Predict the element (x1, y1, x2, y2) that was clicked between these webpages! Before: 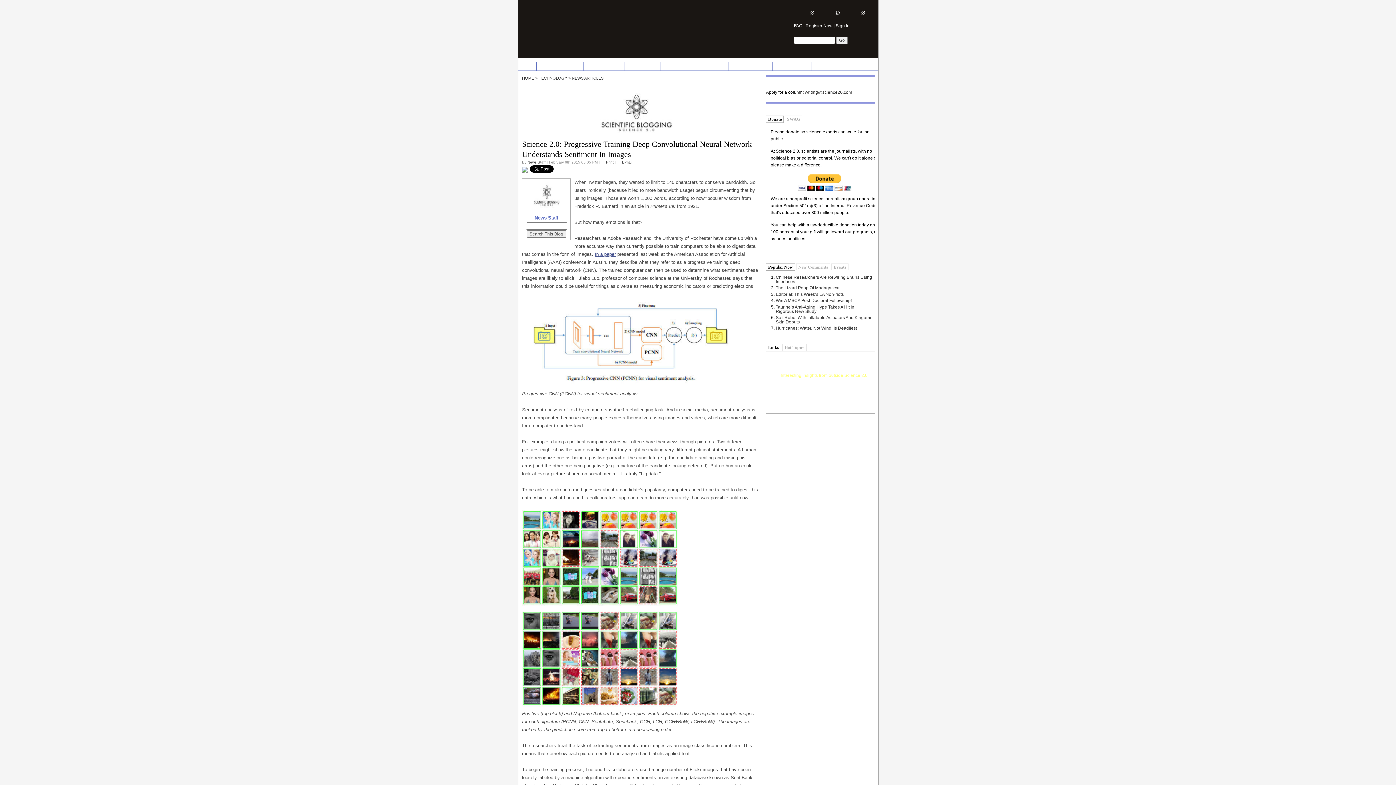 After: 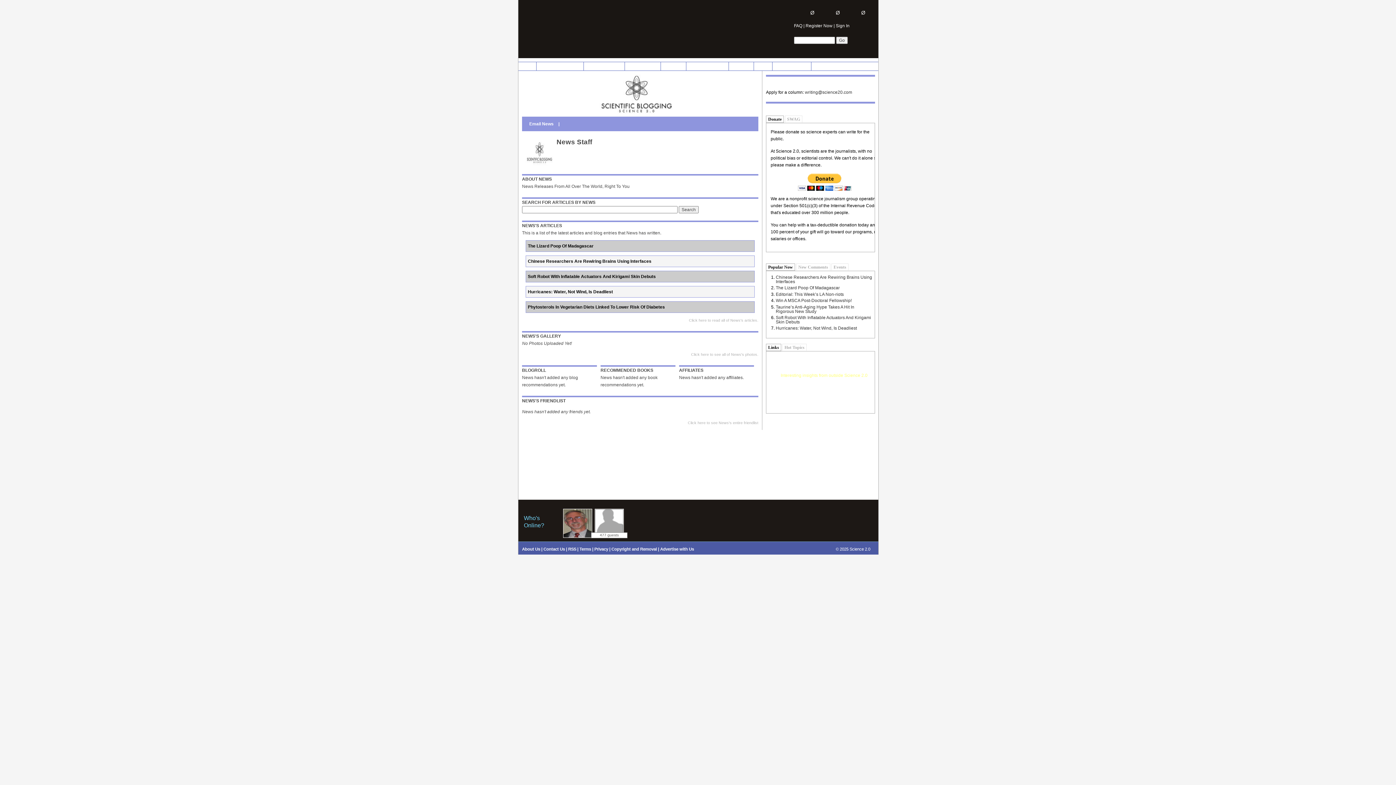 Action: label: News Staff bbox: (527, 160, 545, 164)